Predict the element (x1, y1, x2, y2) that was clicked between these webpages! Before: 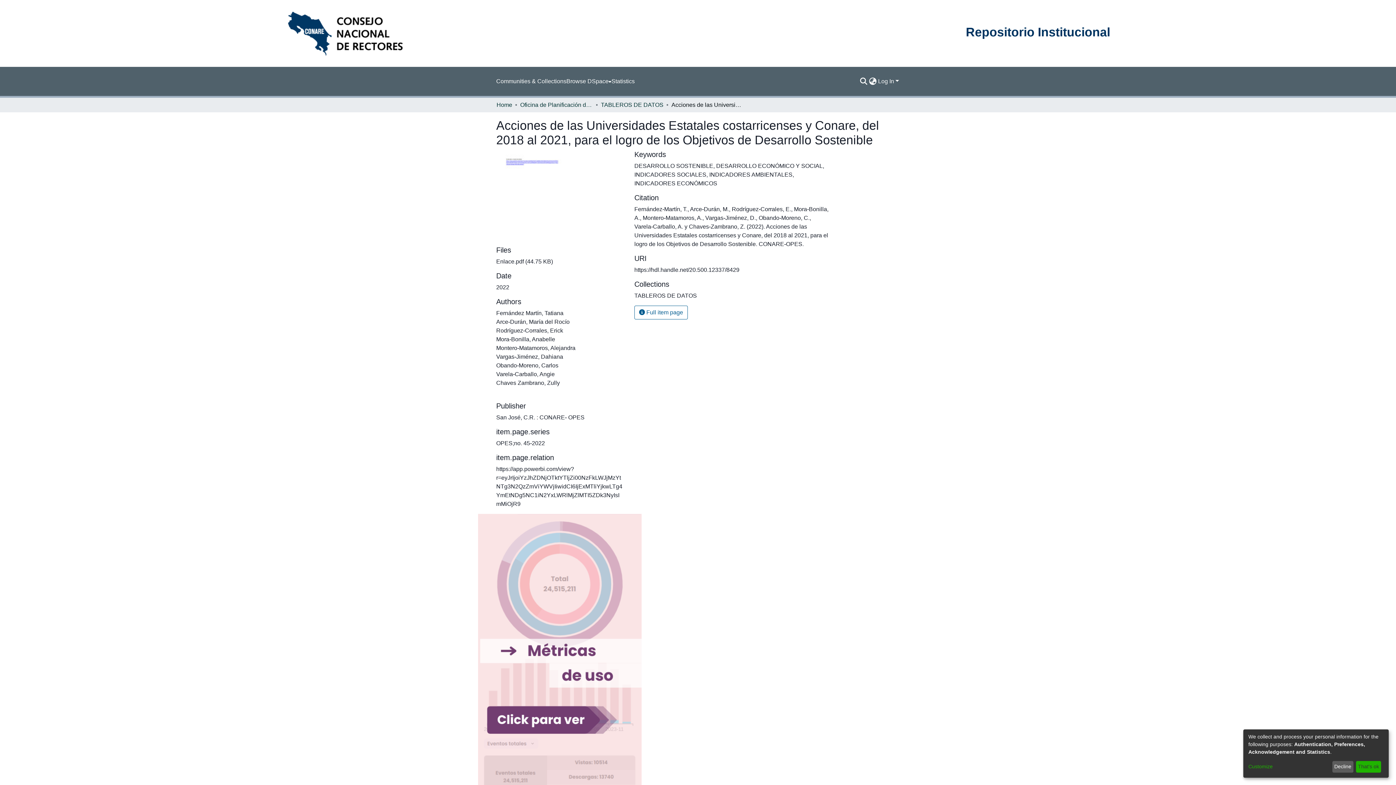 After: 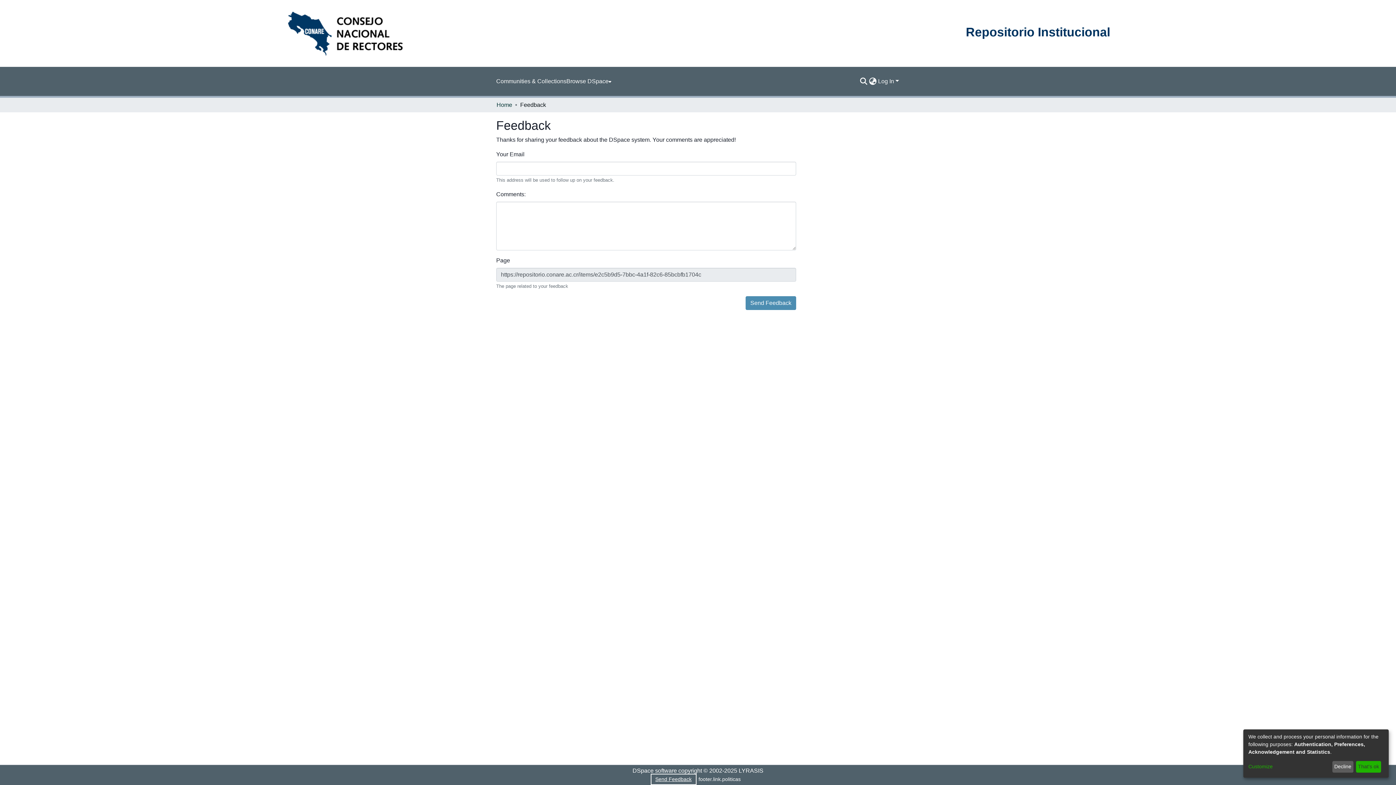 Action: label: Send Feedback bbox: (652, 775, 694, 784)